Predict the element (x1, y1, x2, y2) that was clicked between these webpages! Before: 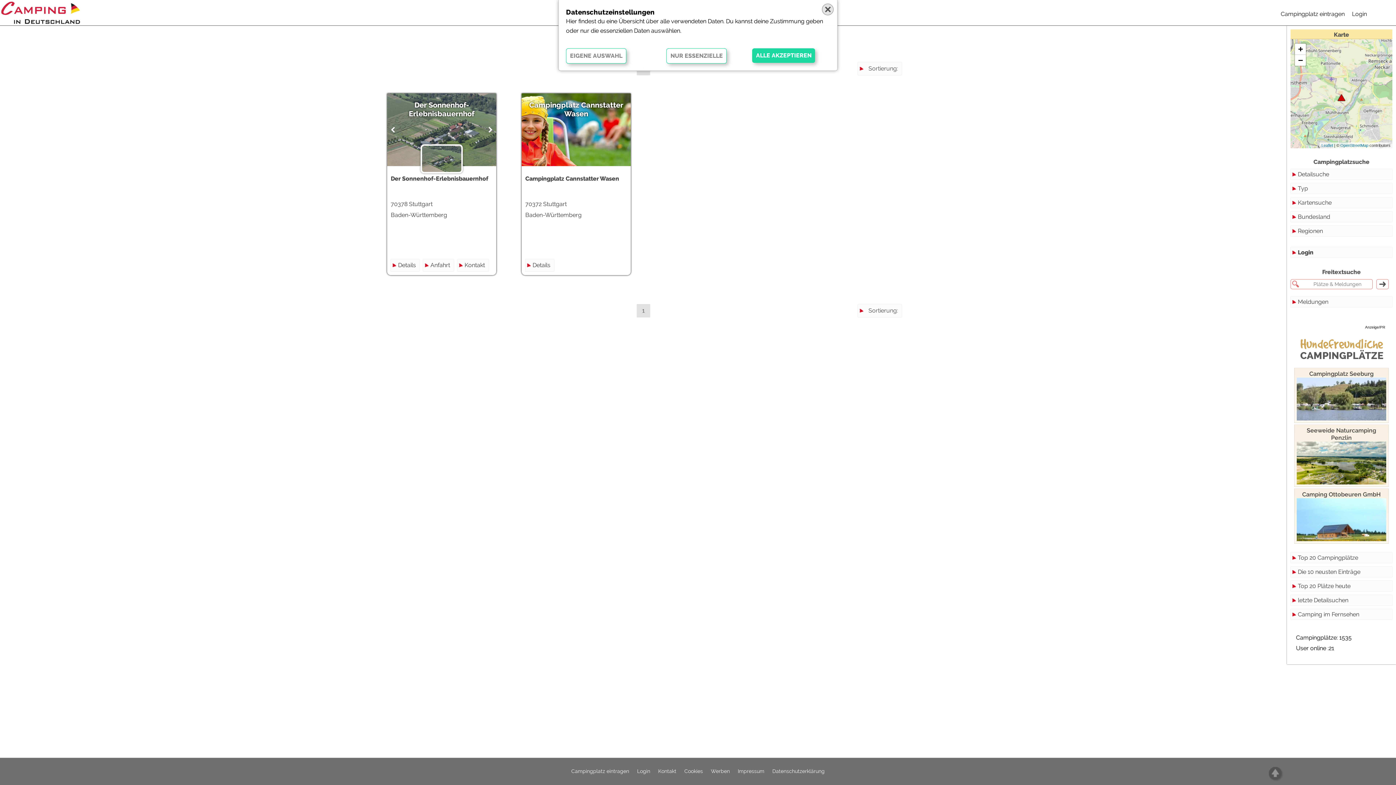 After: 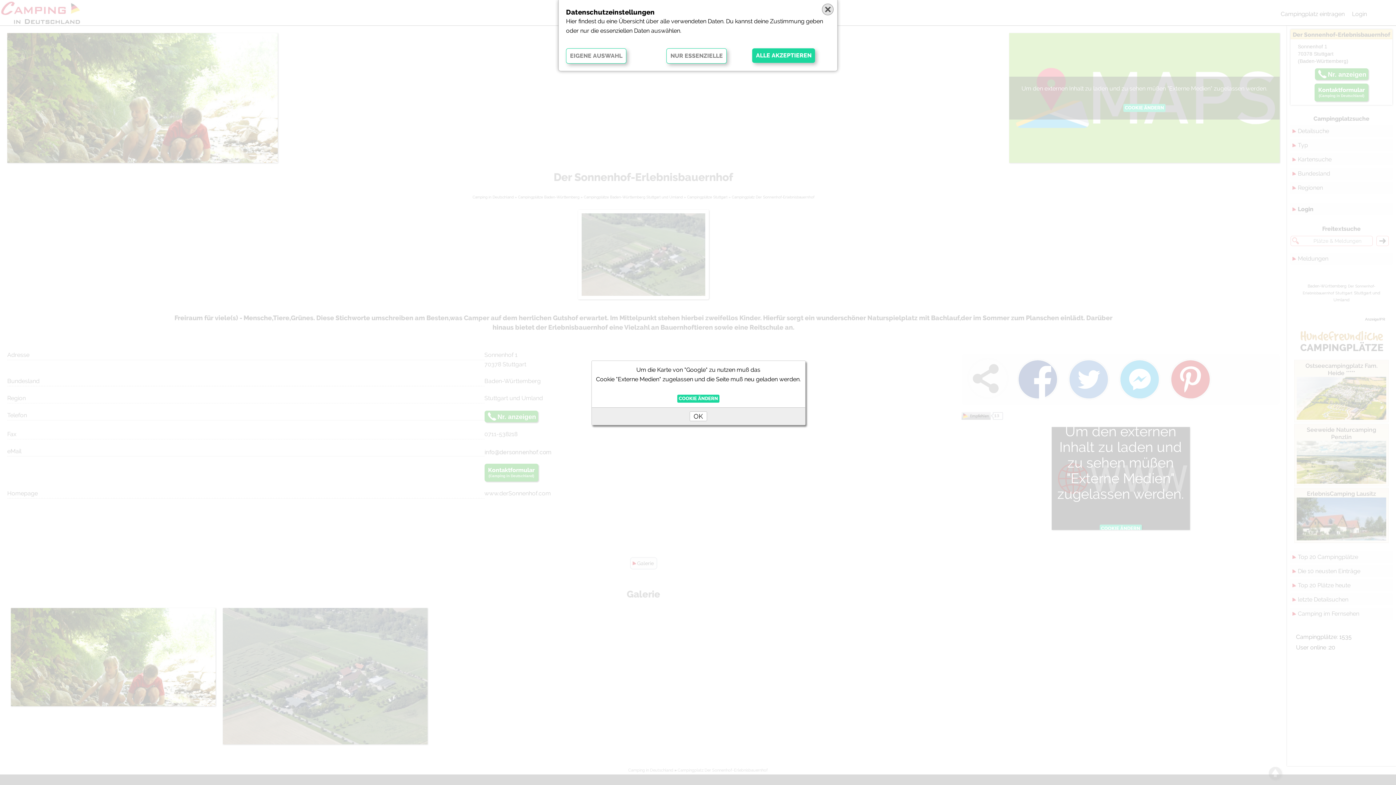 Action: label: Anfahrt bbox: (423, 259, 453, 271)